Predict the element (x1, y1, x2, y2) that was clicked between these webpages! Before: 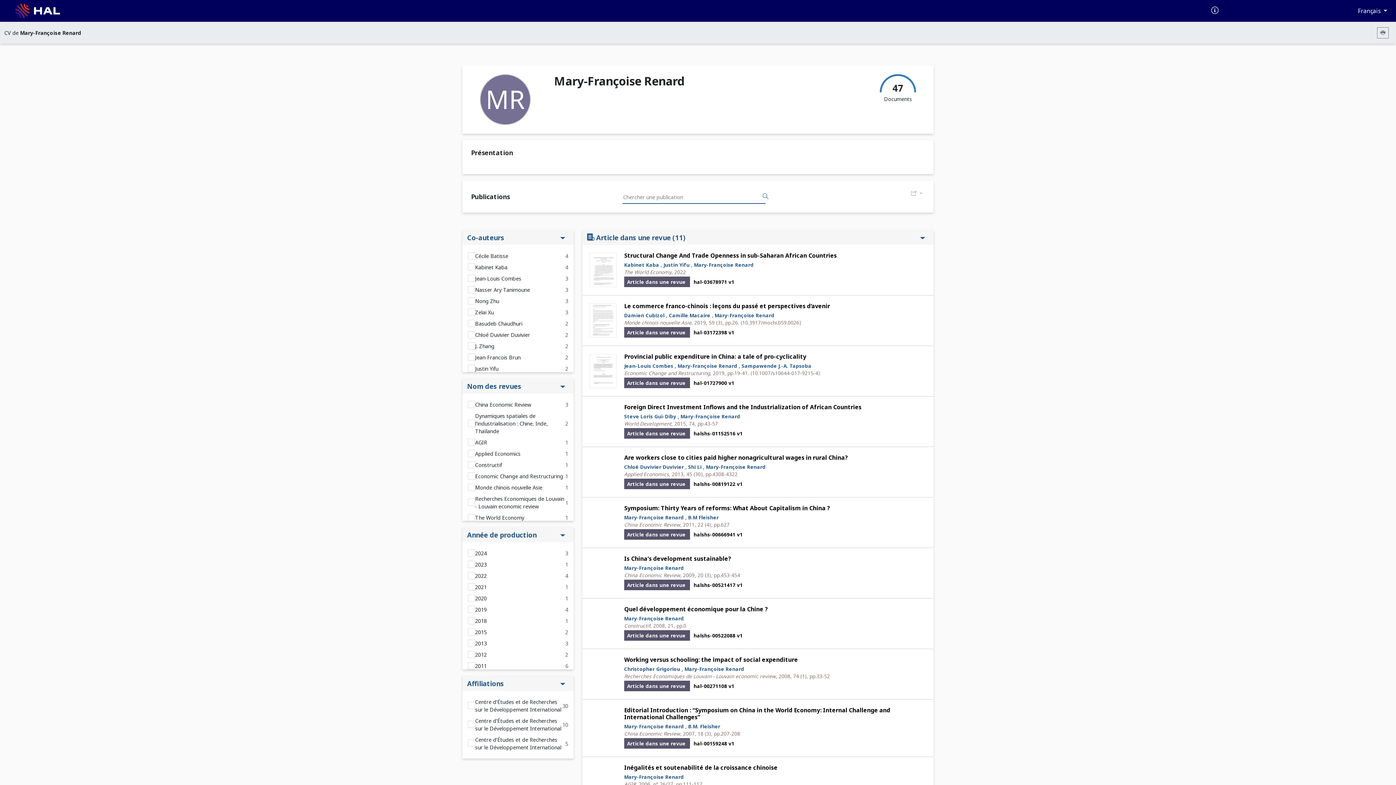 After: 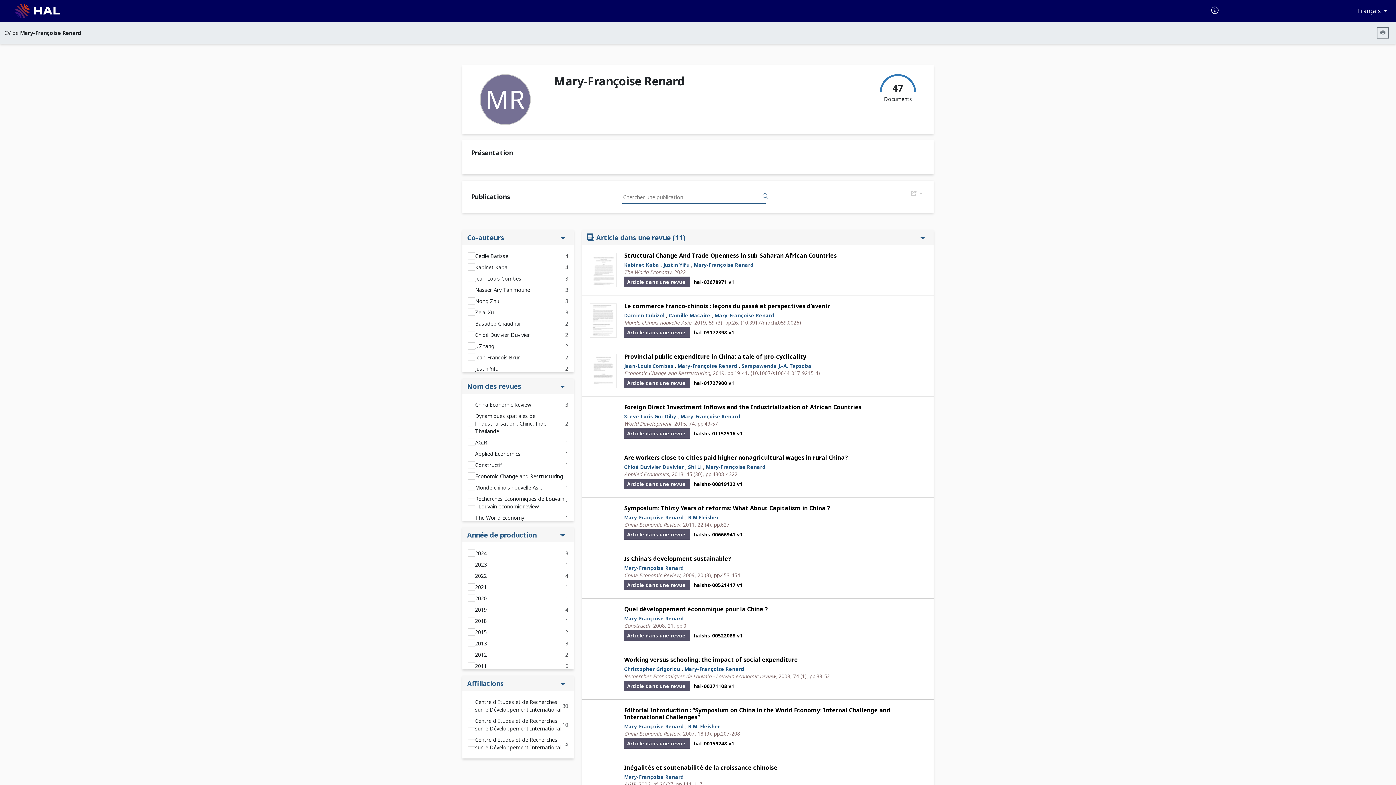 Action: bbox: (1211, 8, 1218, 14)